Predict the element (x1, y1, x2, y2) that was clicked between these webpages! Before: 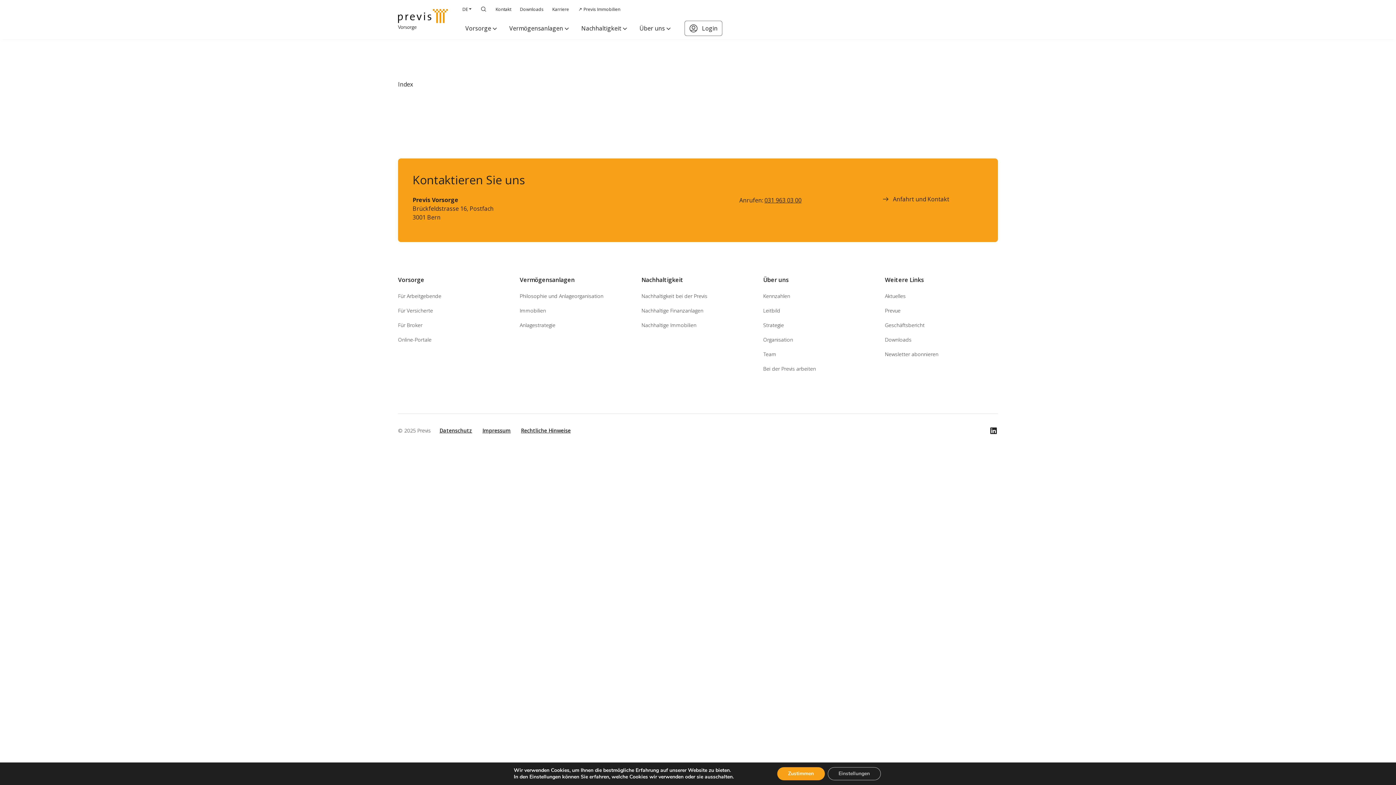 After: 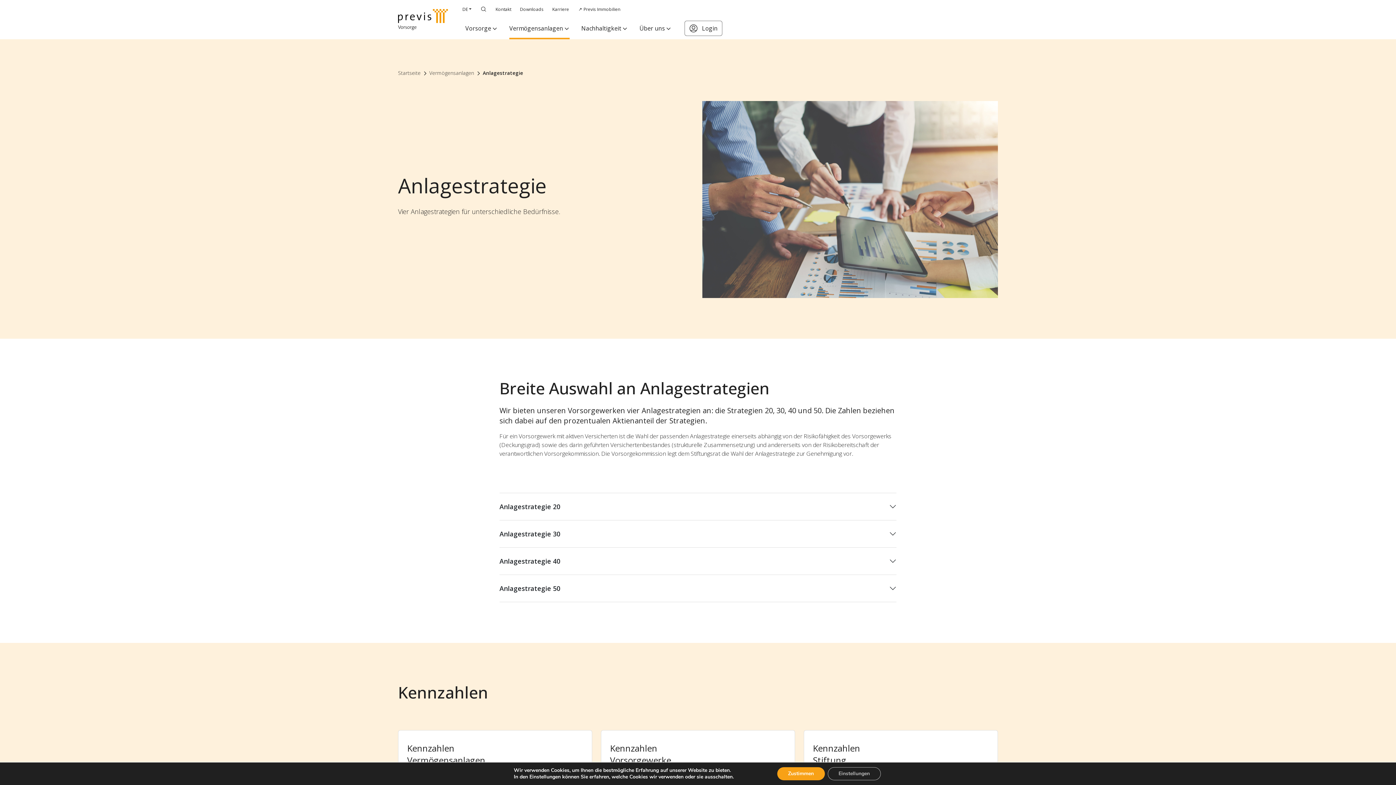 Action: label: Anlagestrategie bbox: (519, 321, 555, 329)